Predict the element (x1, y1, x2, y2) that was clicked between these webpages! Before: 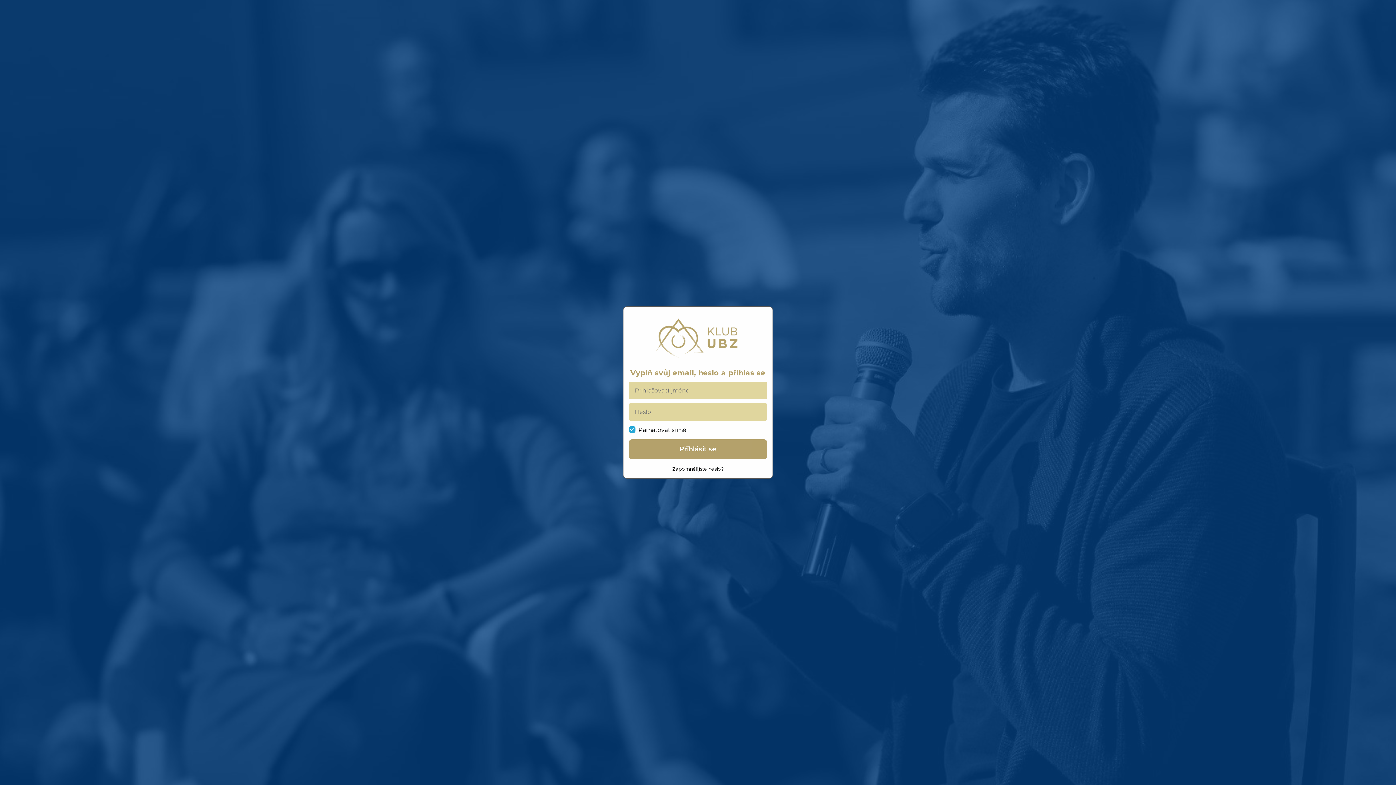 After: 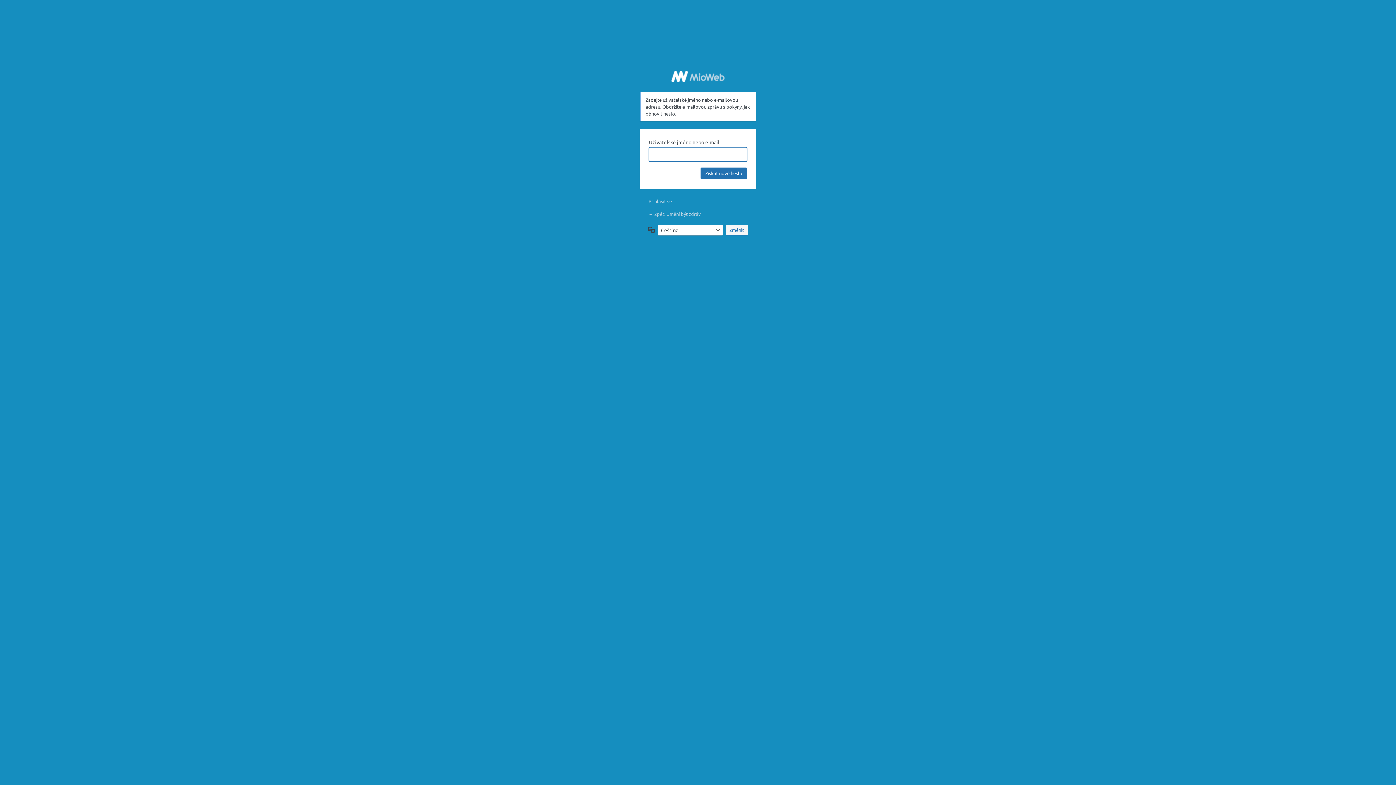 Action: label: Zapomněli jste heslo? bbox: (672, 466, 723, 471)